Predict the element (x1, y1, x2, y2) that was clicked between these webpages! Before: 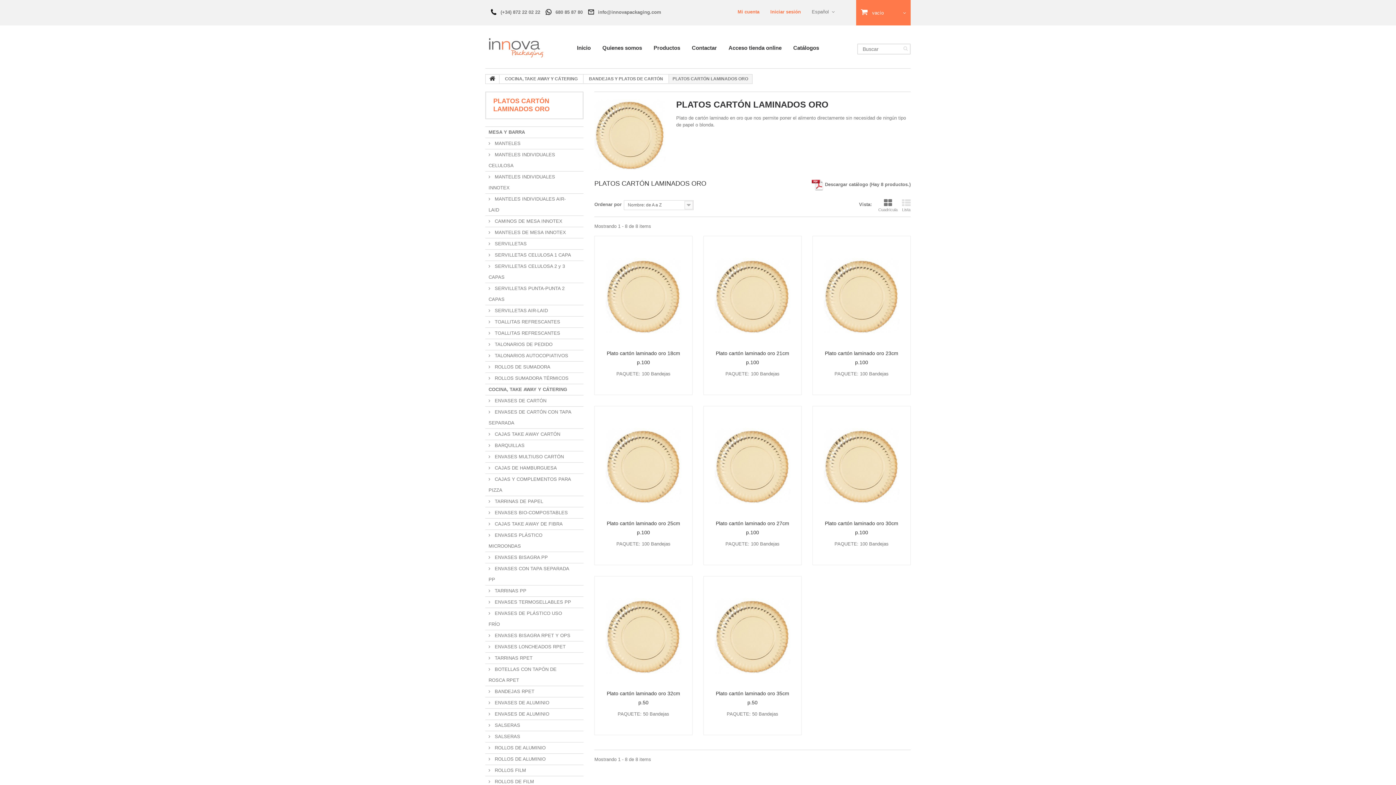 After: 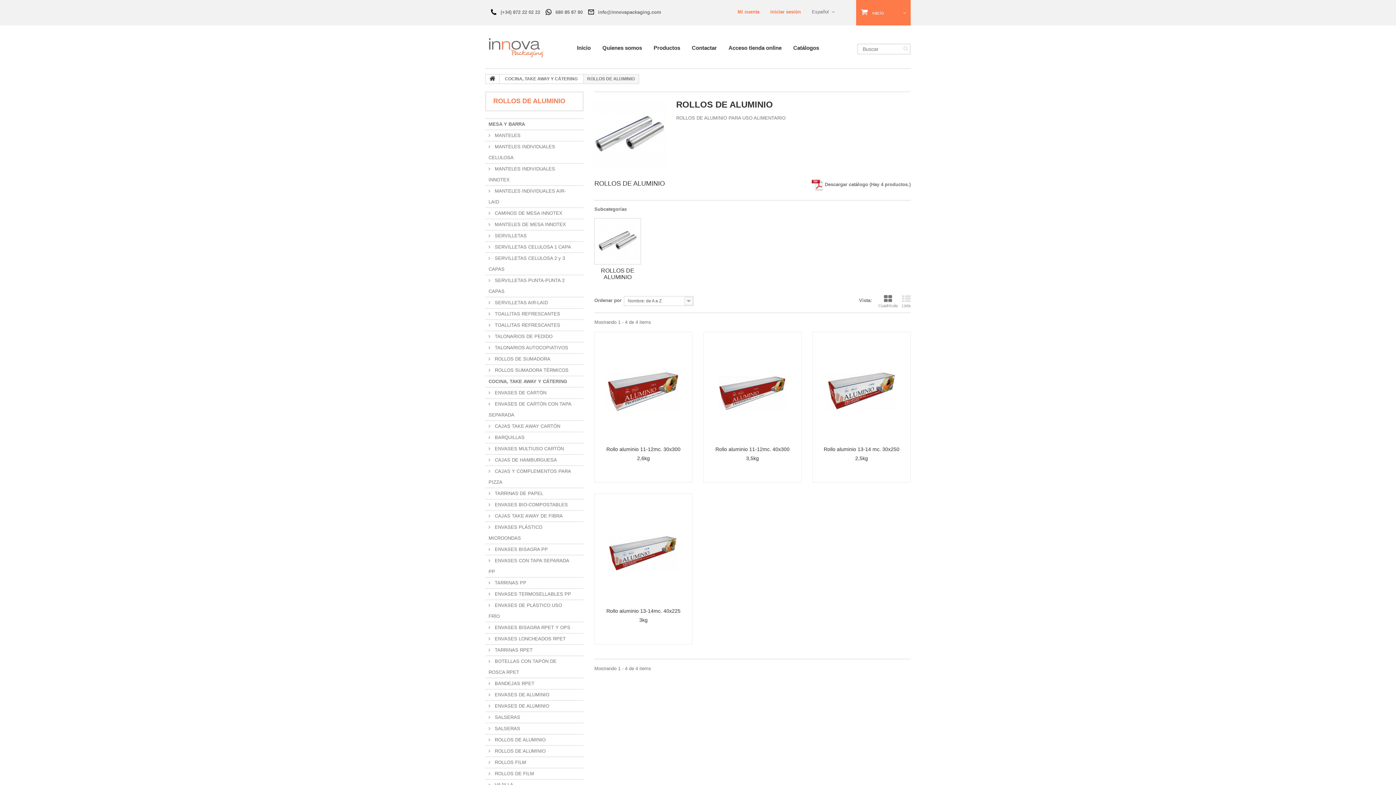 Action: label:  ROLLOS DE ALUMINIO bbox: (485, 742, 583, 754)